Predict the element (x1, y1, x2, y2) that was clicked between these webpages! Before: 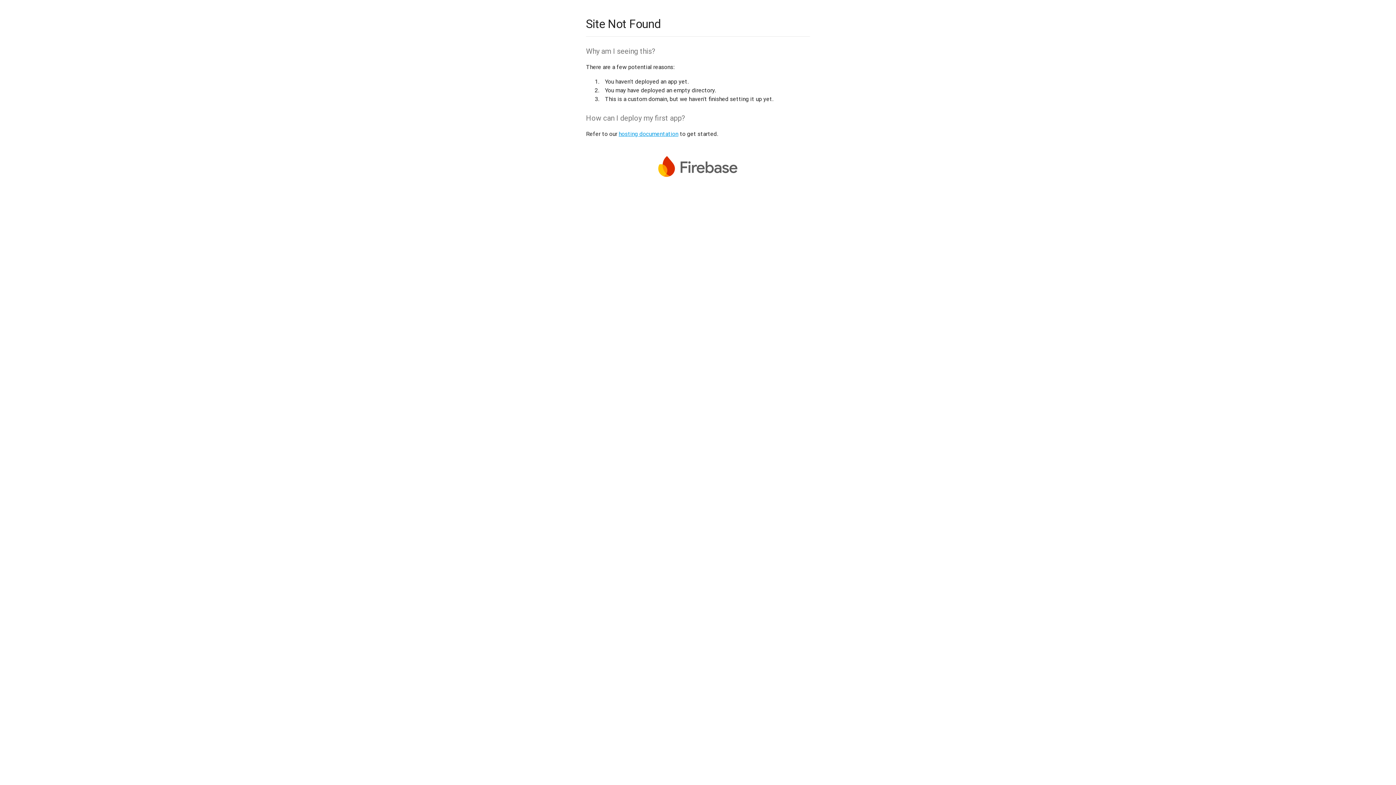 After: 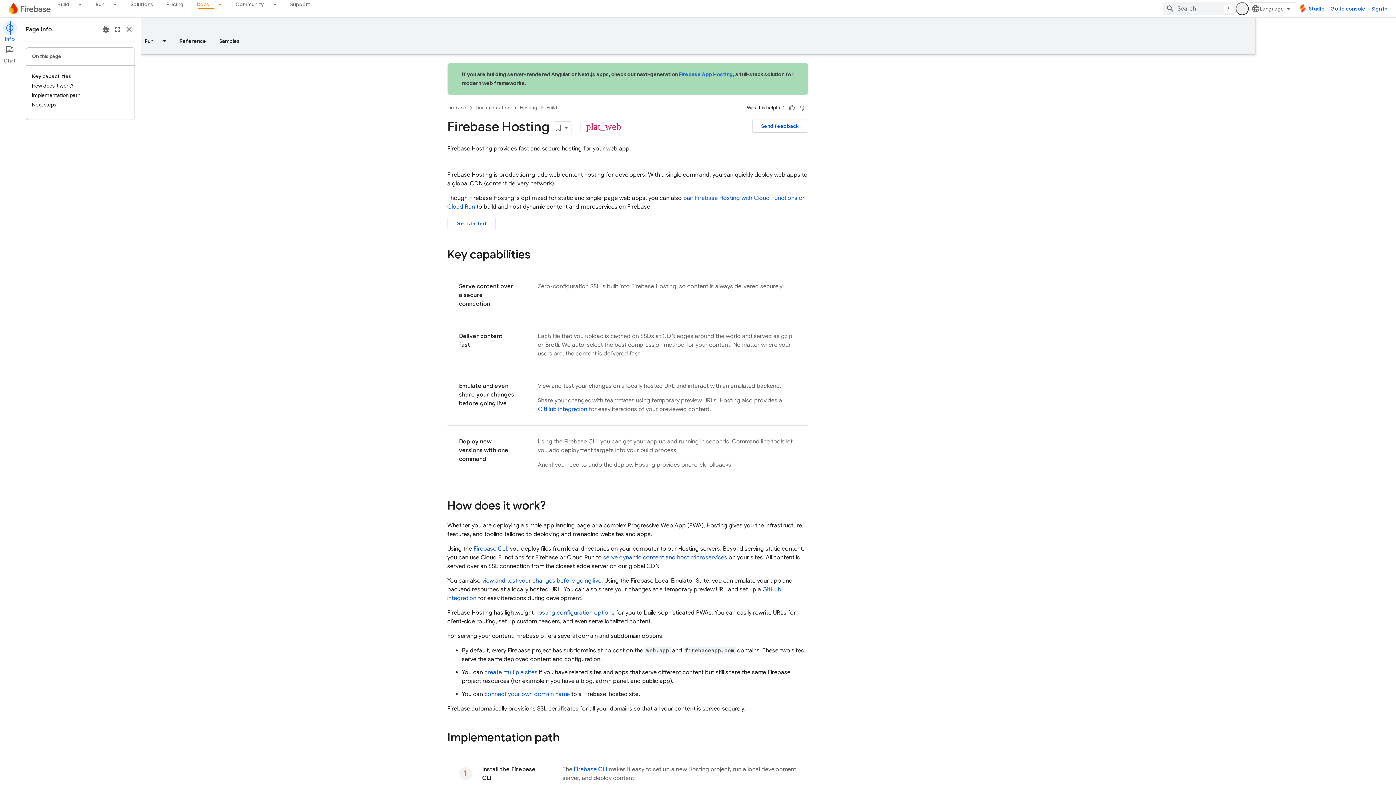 Action: label: hosting documentation bbox: (618, 130, 678, 137)